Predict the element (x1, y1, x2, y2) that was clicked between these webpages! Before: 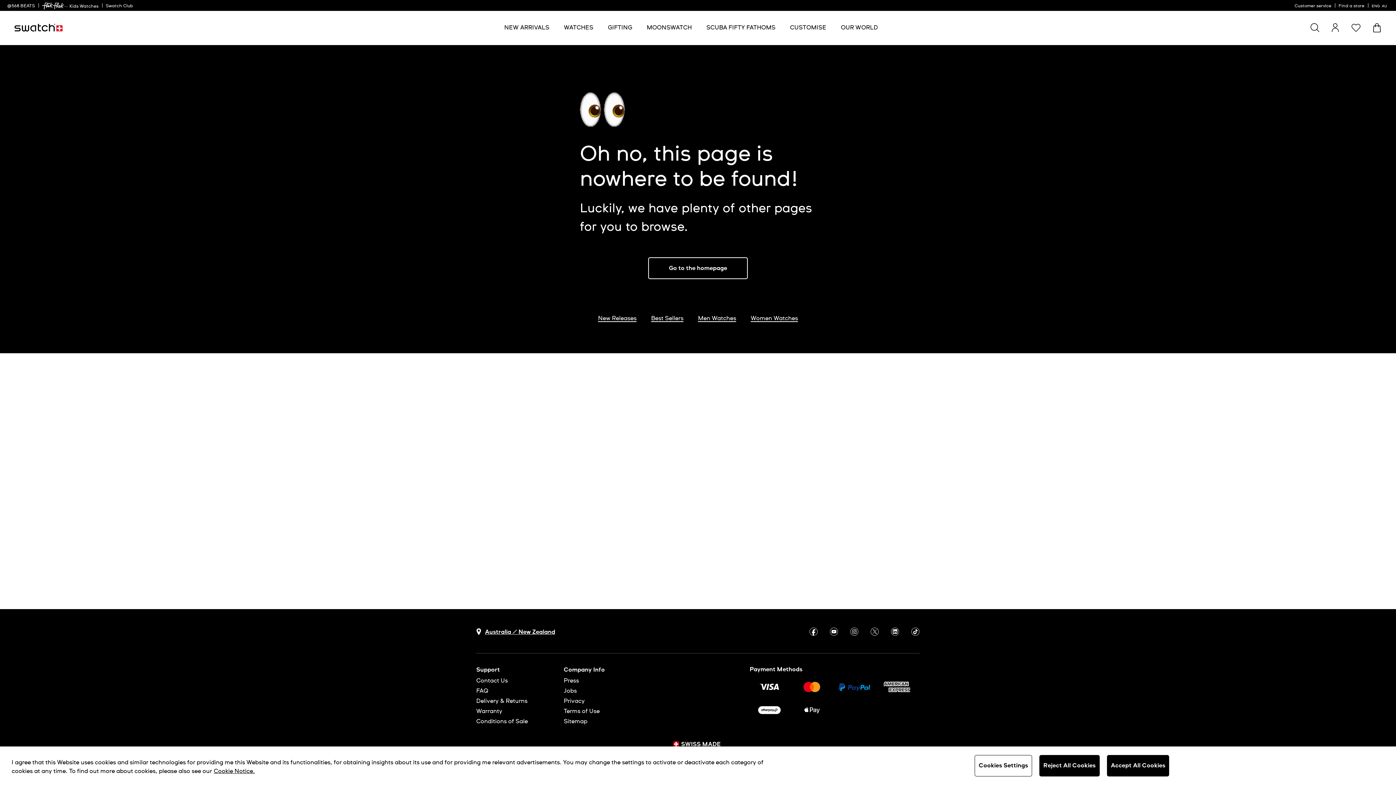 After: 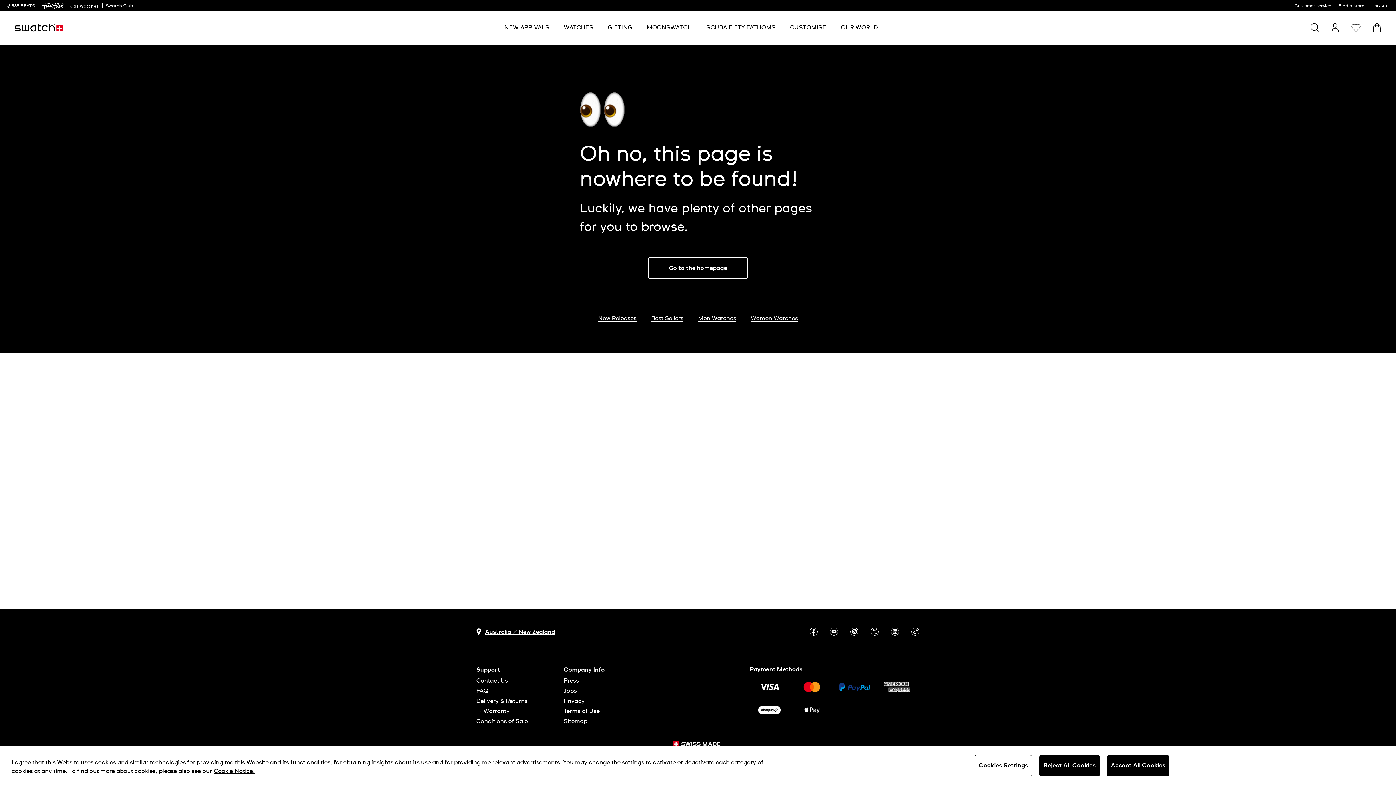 Action: bbox: (476, 708, 547, 714) label: Warranty